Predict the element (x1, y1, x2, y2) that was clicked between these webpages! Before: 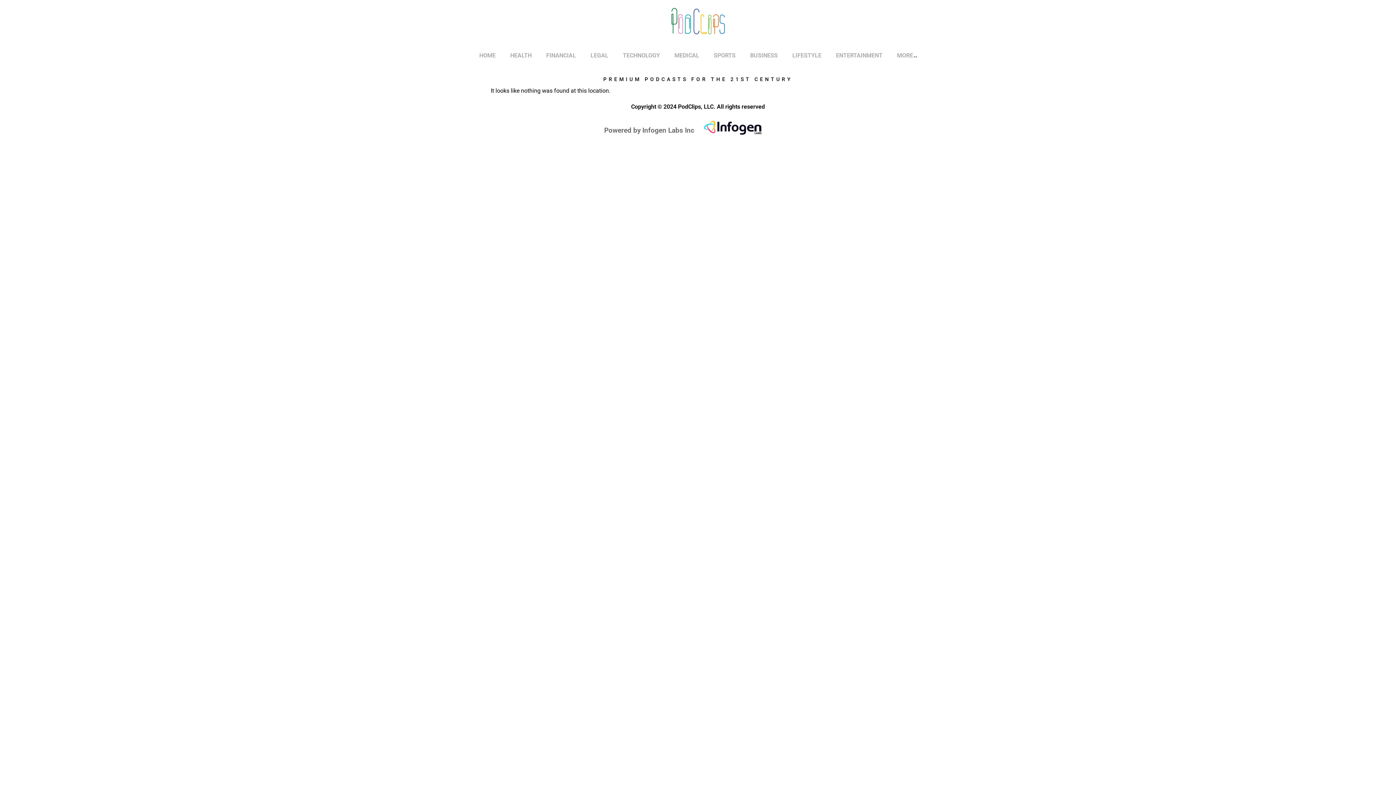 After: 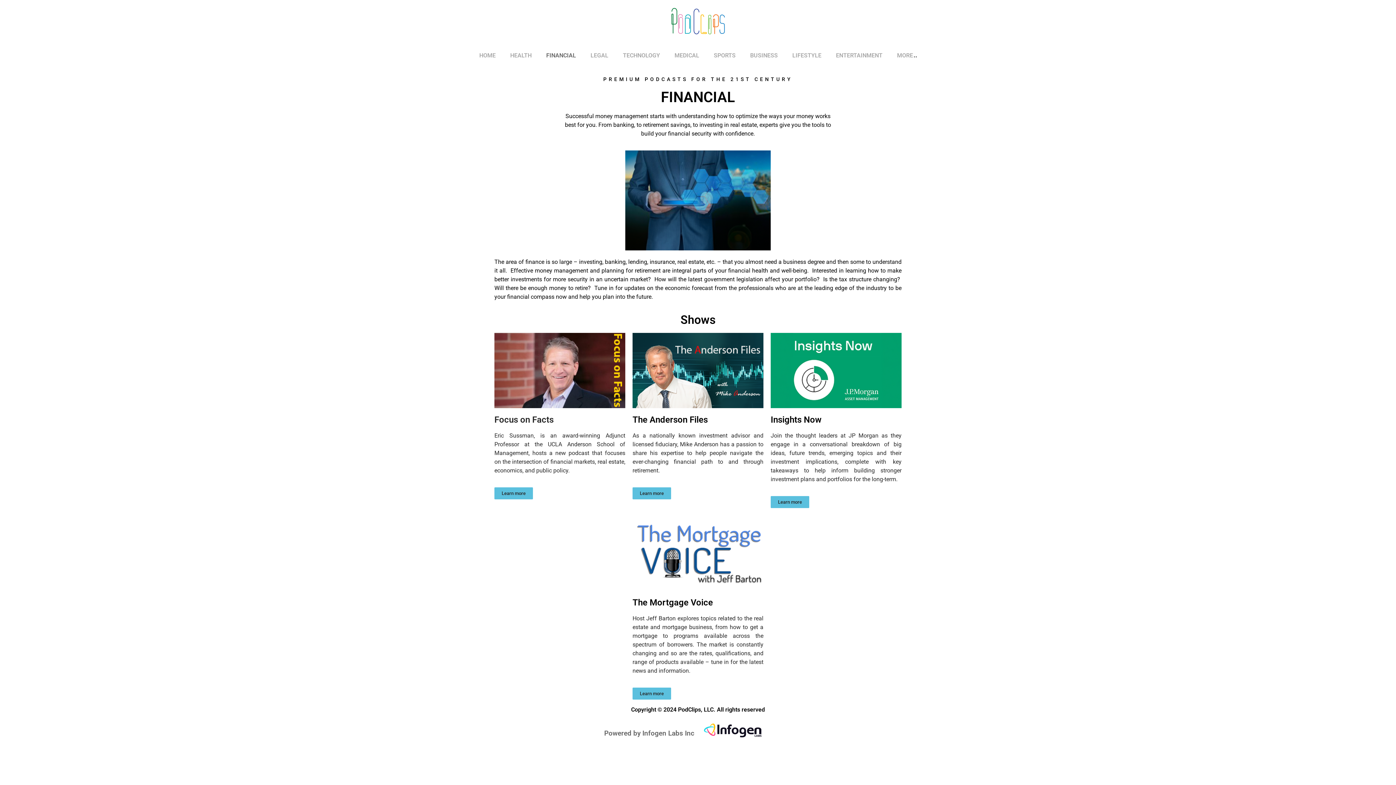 Action: label: FINANCIAL bbox: (539, 47, 583, 63)